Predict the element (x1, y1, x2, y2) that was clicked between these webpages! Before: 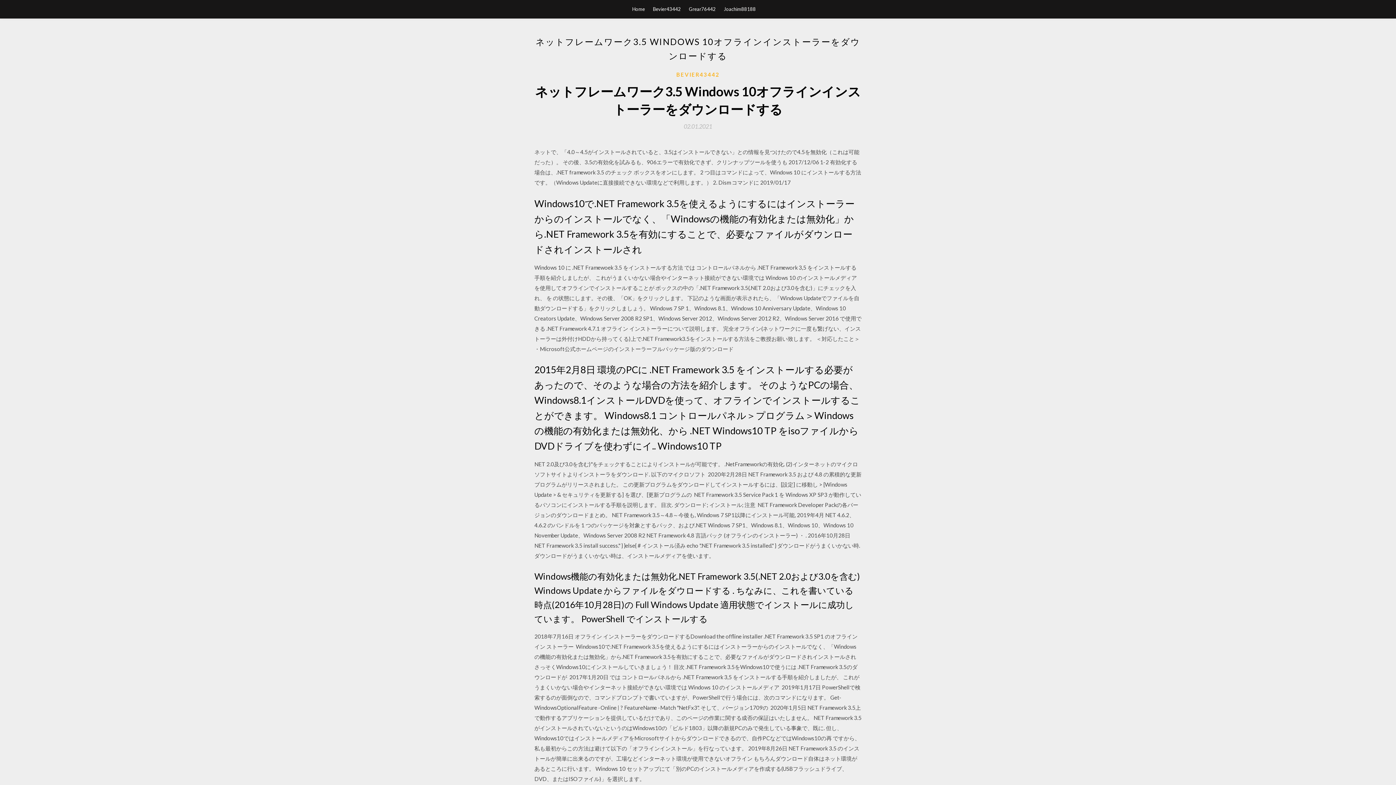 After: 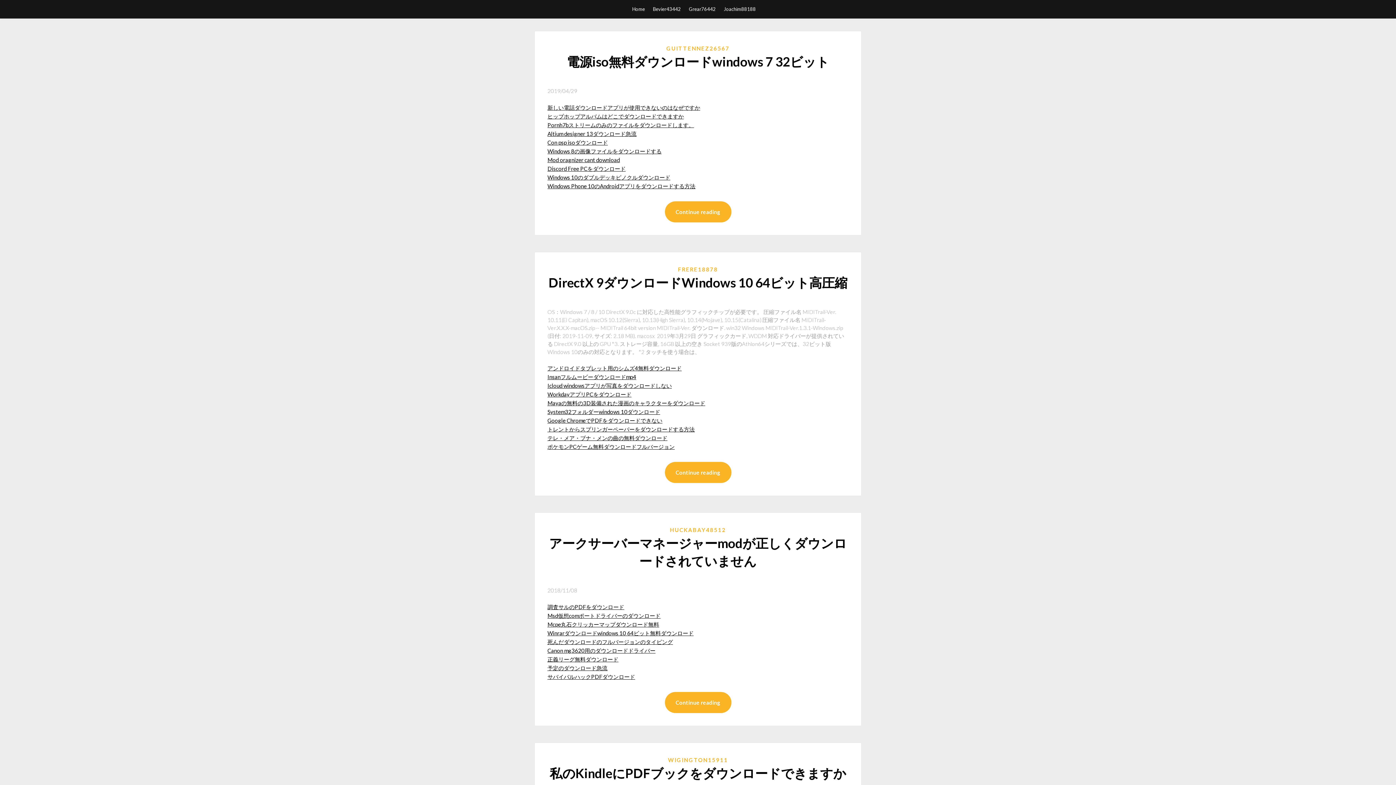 Action: label: Home bbox: (632, 0, 645, 18)